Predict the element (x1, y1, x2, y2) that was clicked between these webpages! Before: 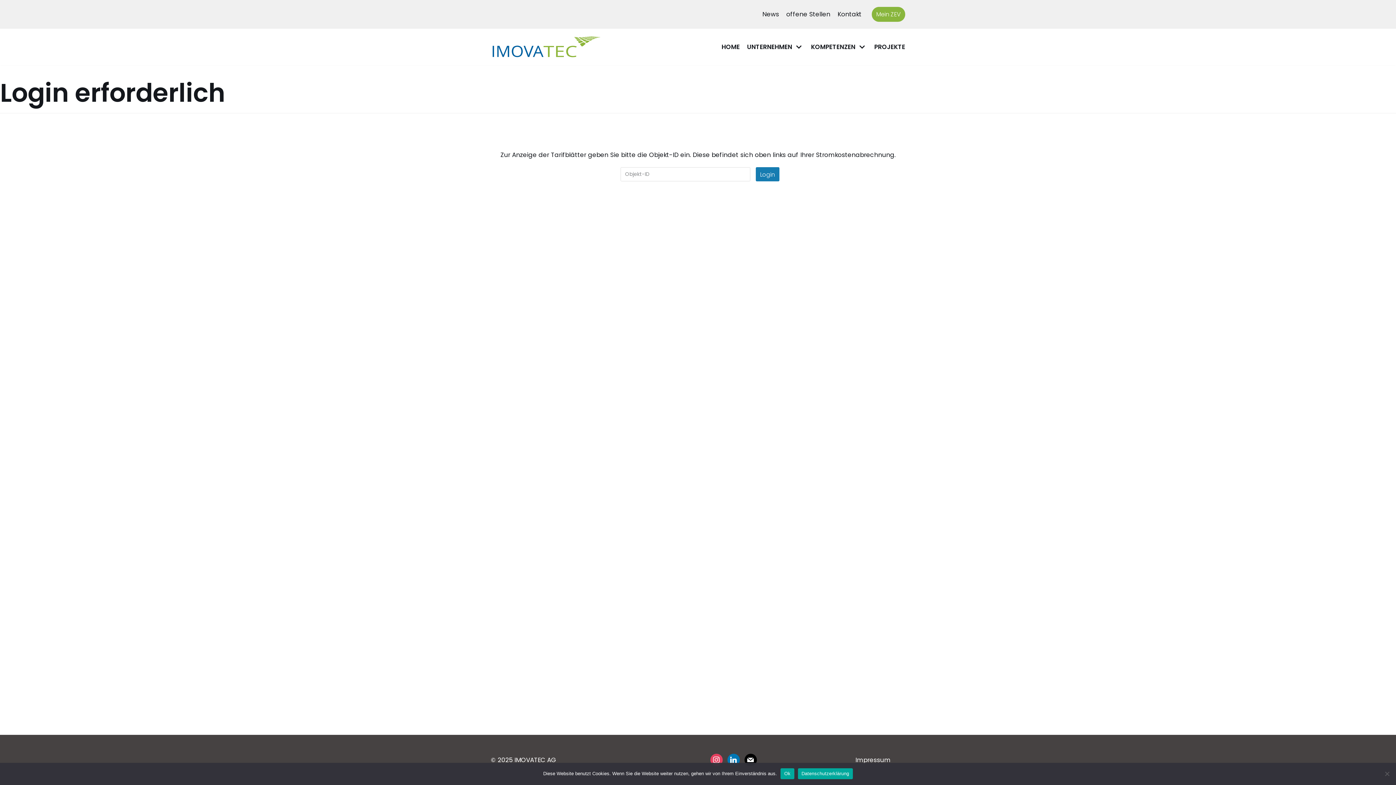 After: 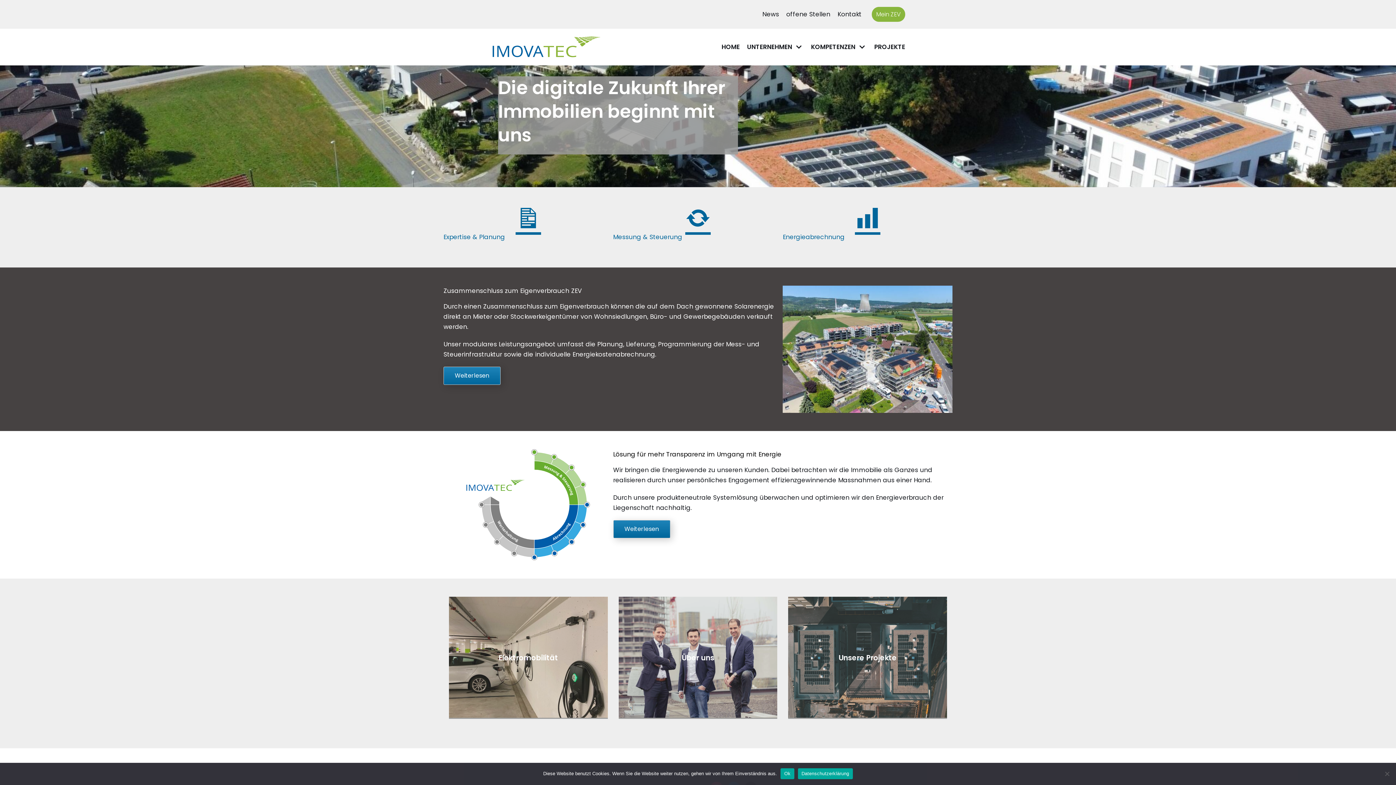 Action: label: HOME bbox: (721, 42, 740, 52)